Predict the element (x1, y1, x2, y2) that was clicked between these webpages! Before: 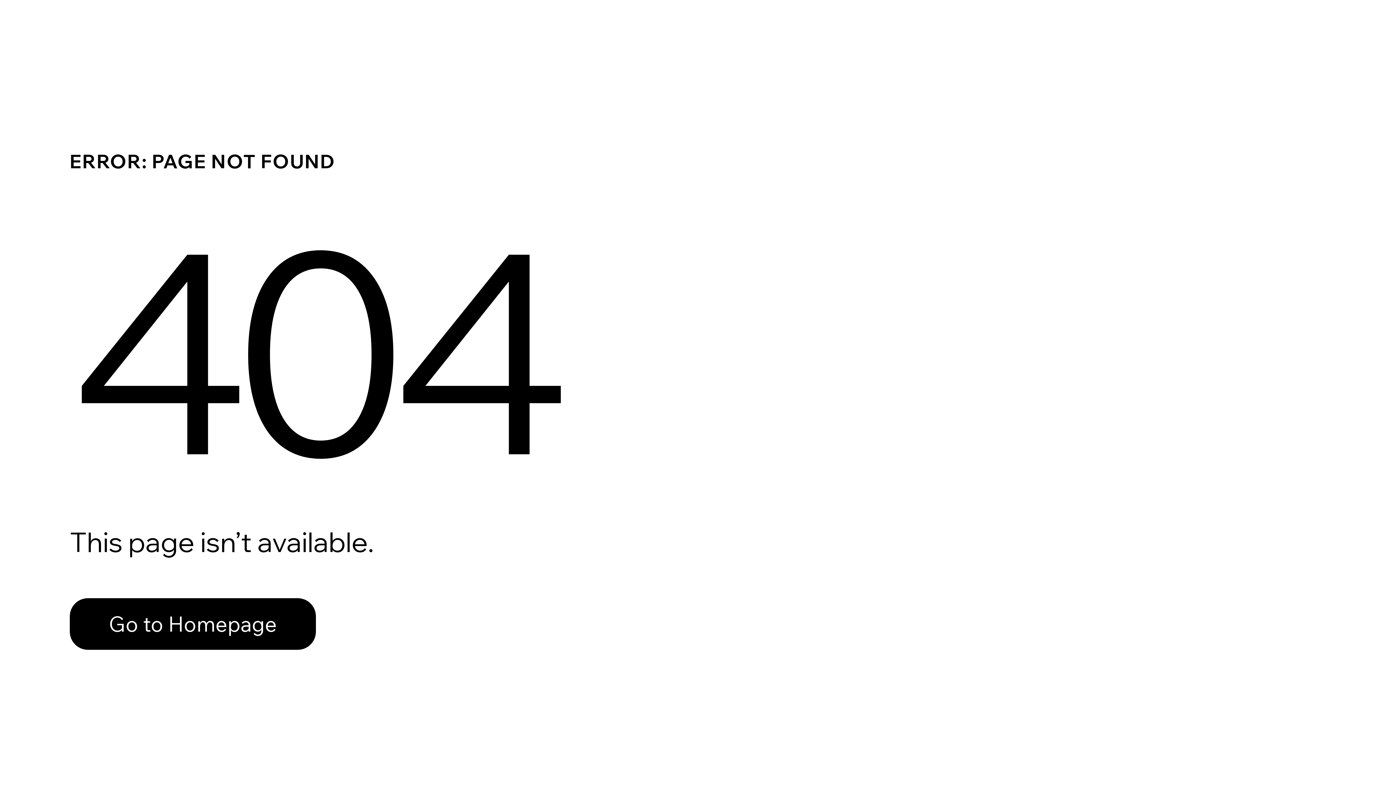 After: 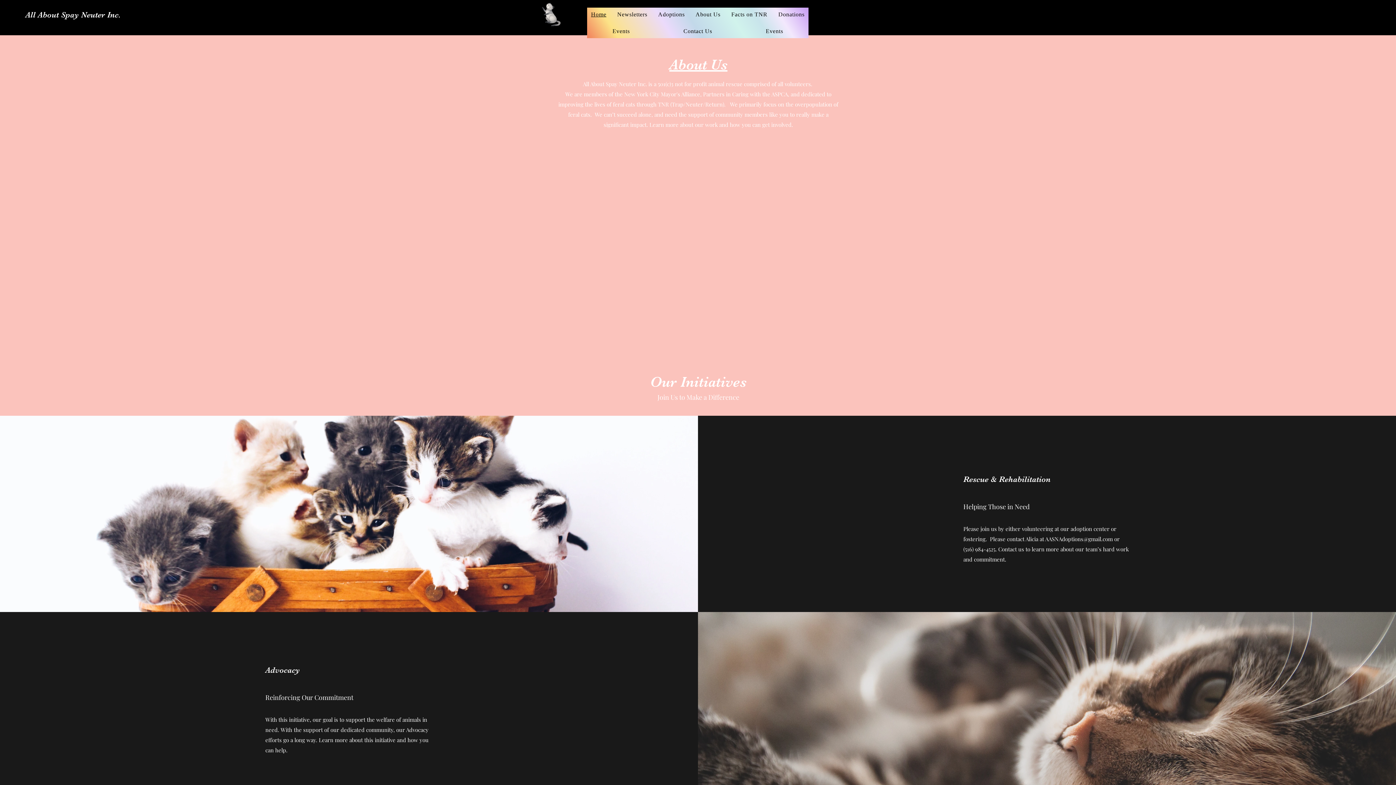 Action: bbox: (69, 582, 768, 659) label: Go to Homepage